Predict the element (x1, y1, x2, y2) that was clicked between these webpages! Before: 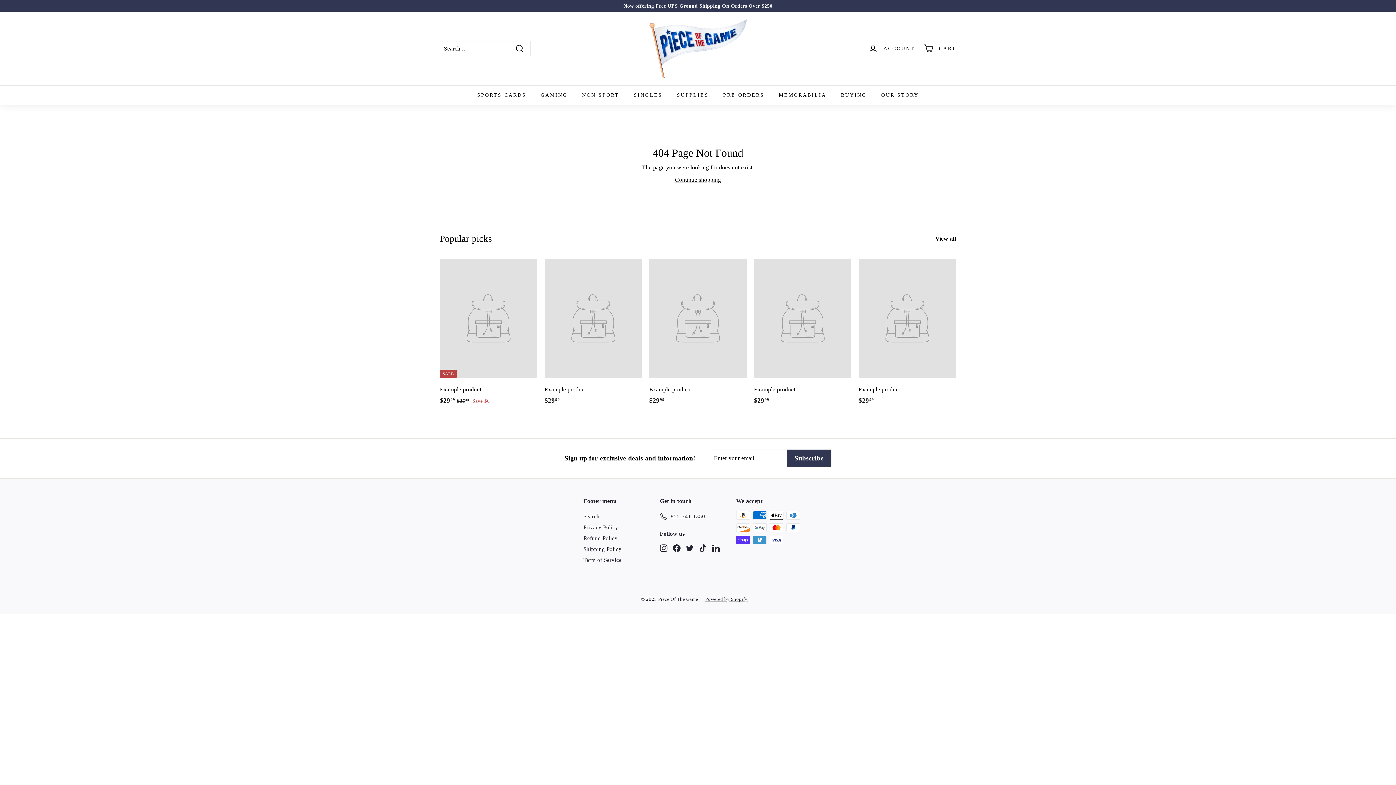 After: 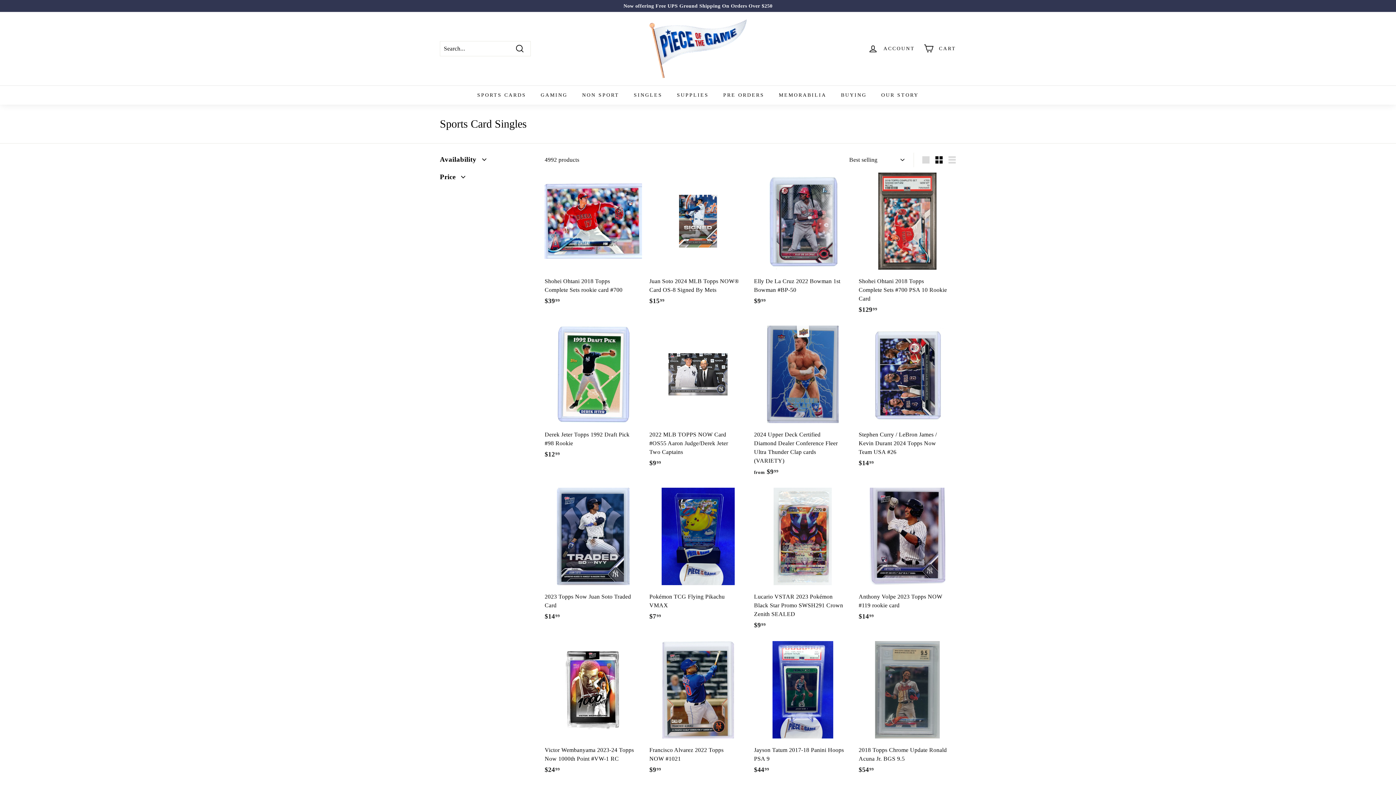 Action: bbox: (626, 85, 669, 104) label: SINGLES